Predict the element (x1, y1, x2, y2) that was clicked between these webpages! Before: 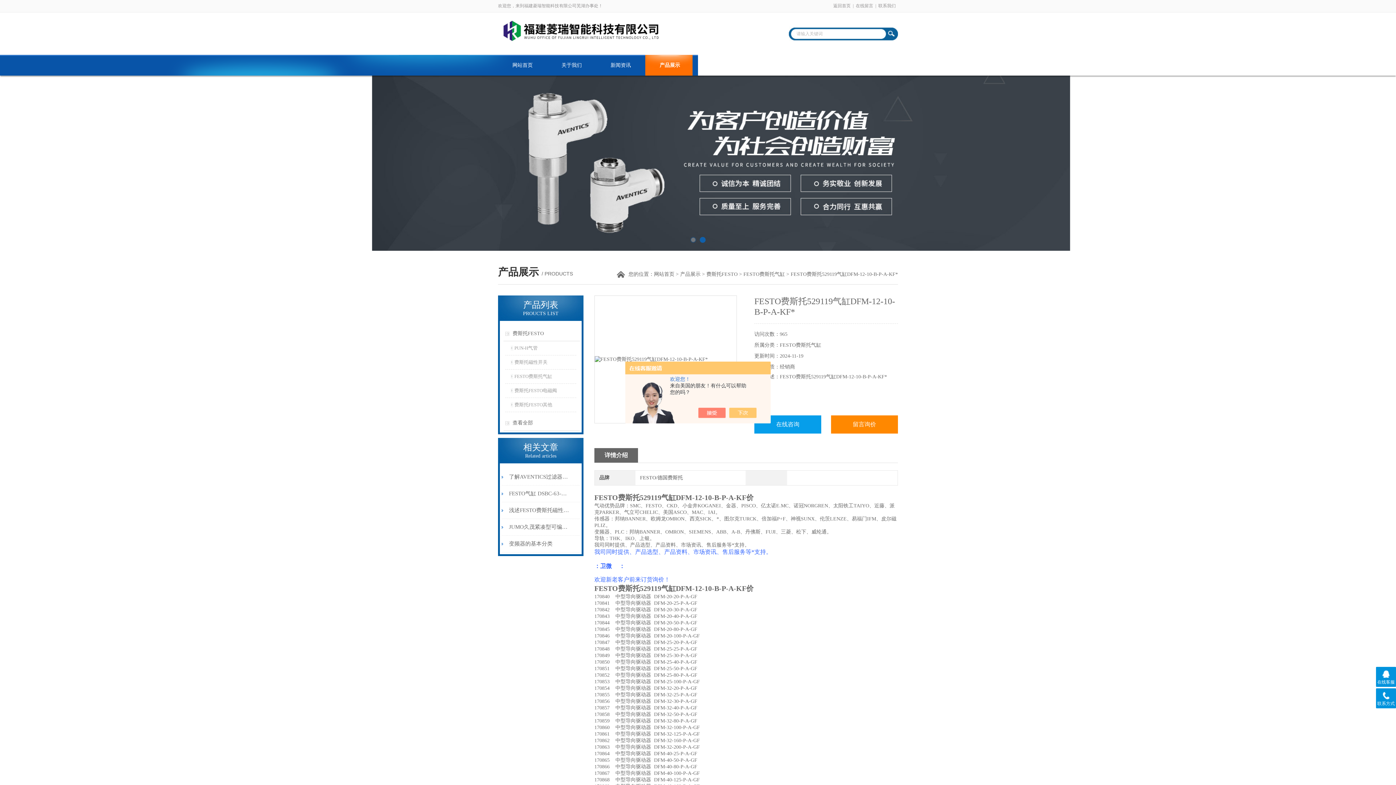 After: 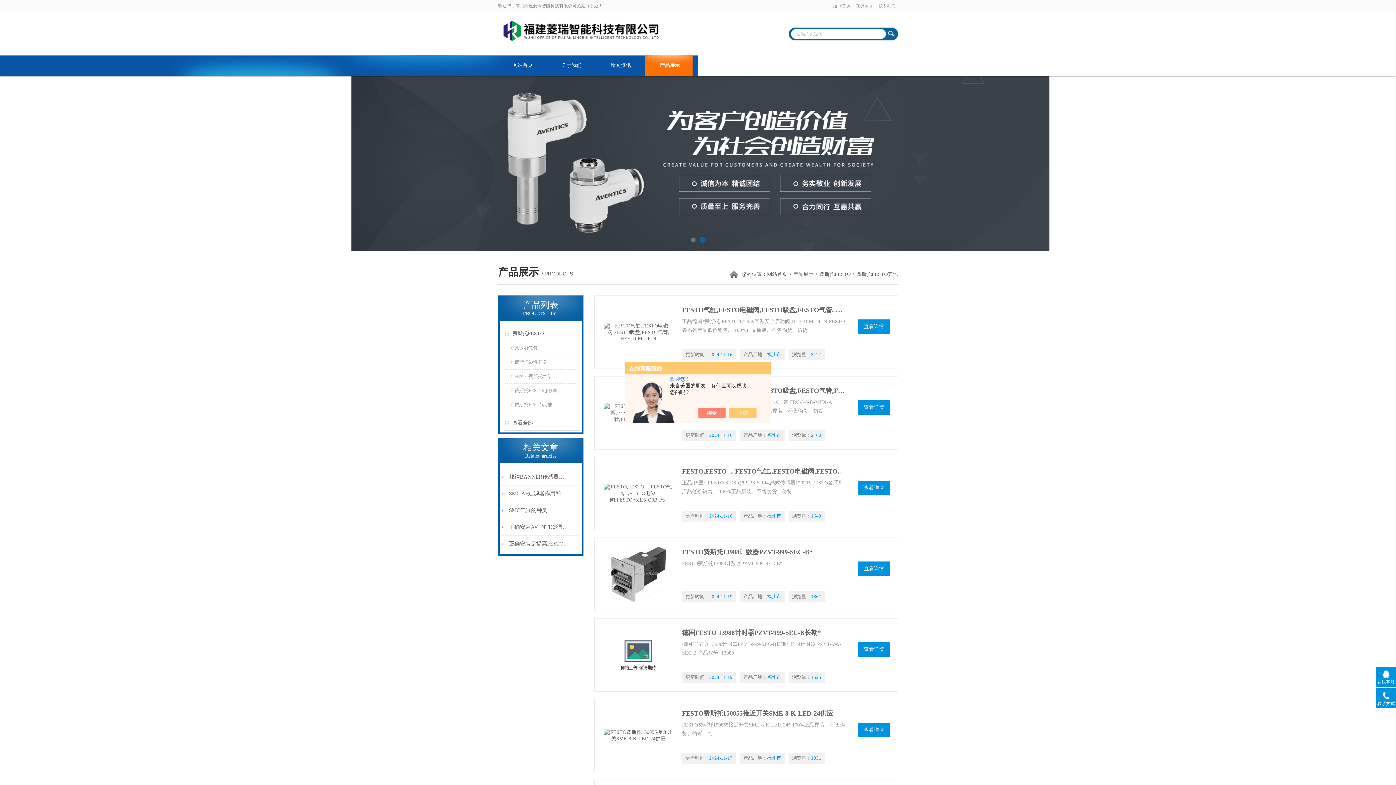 Action: label: 费斯托FESTO其他 bbox: (510, 398, 576, 412)